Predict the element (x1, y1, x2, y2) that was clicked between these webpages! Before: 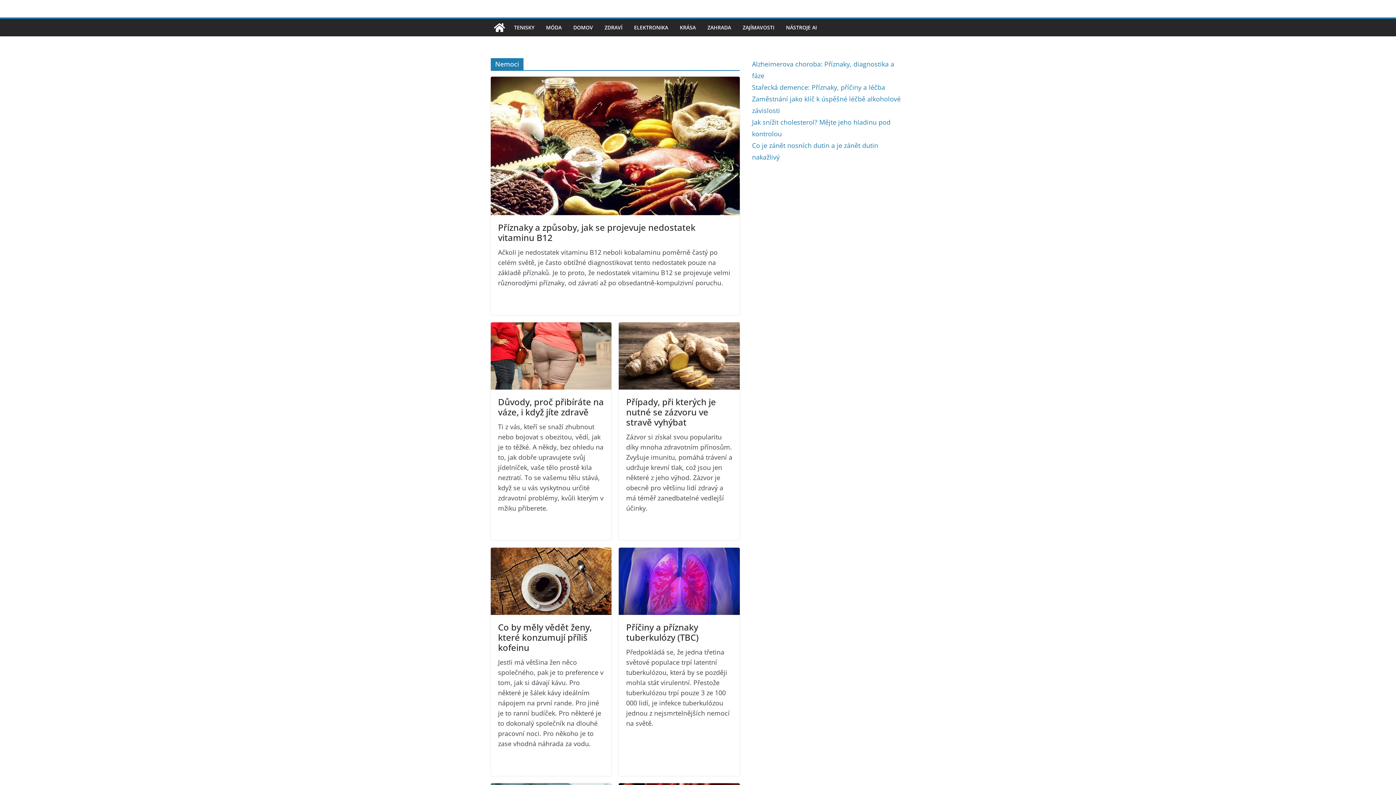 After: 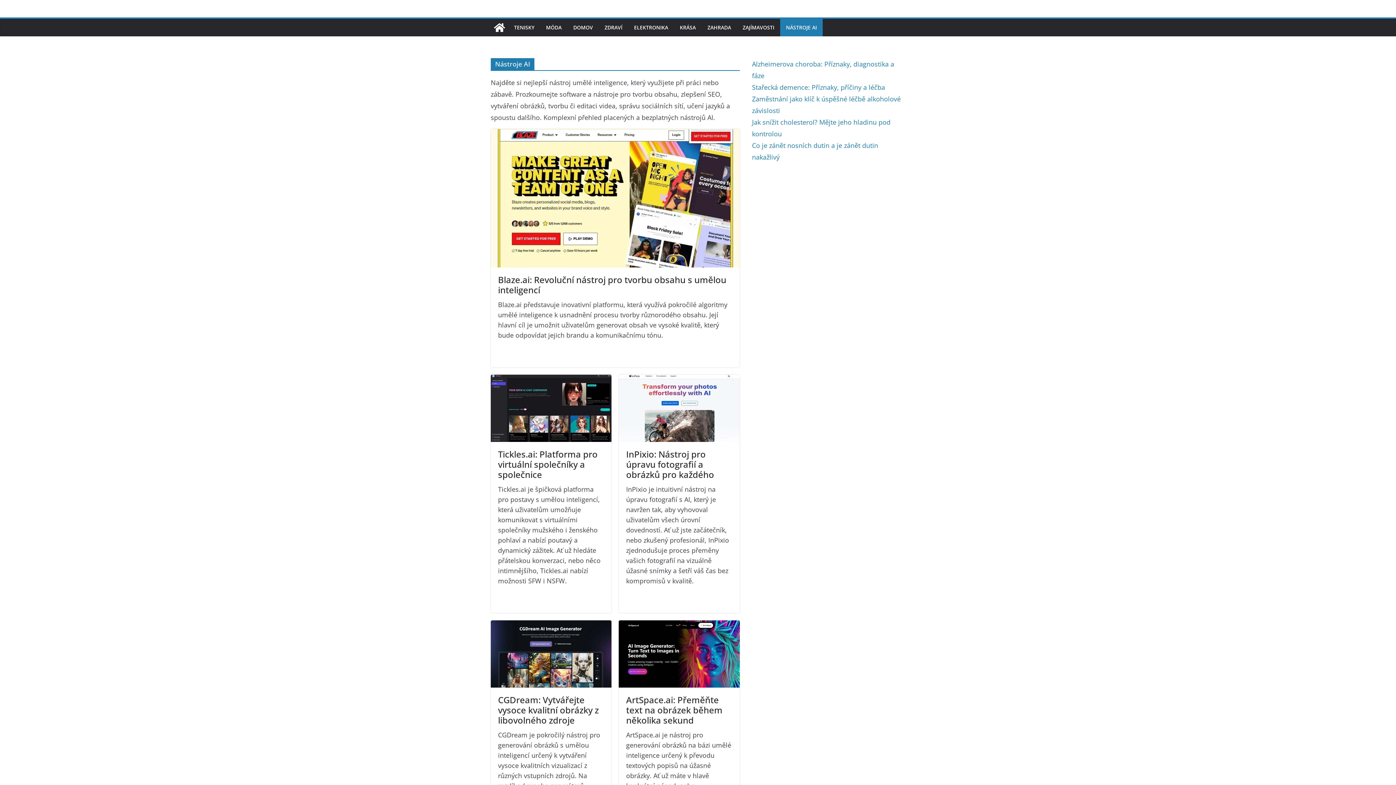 Action: bbox: (786, 22, 817, 32) label: NÁSTROJE AI